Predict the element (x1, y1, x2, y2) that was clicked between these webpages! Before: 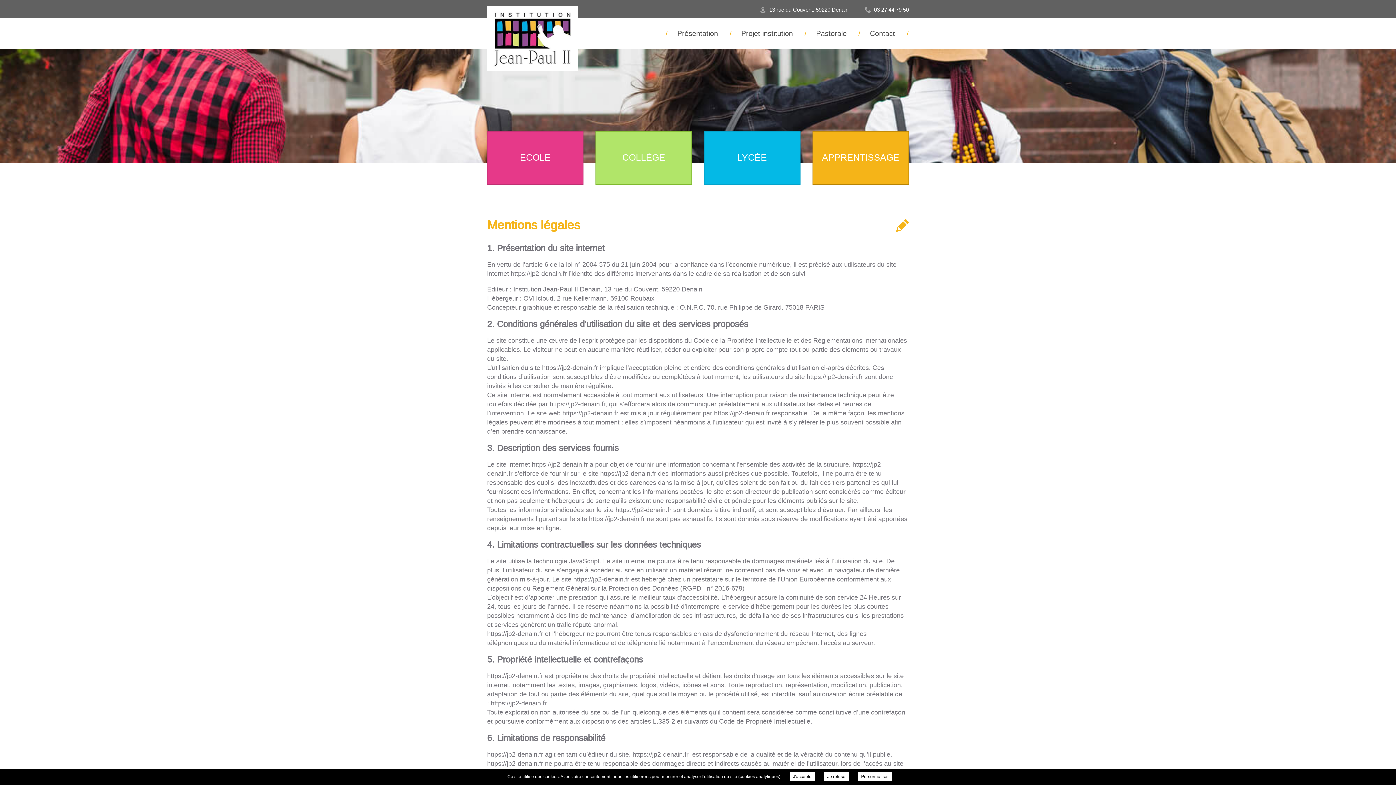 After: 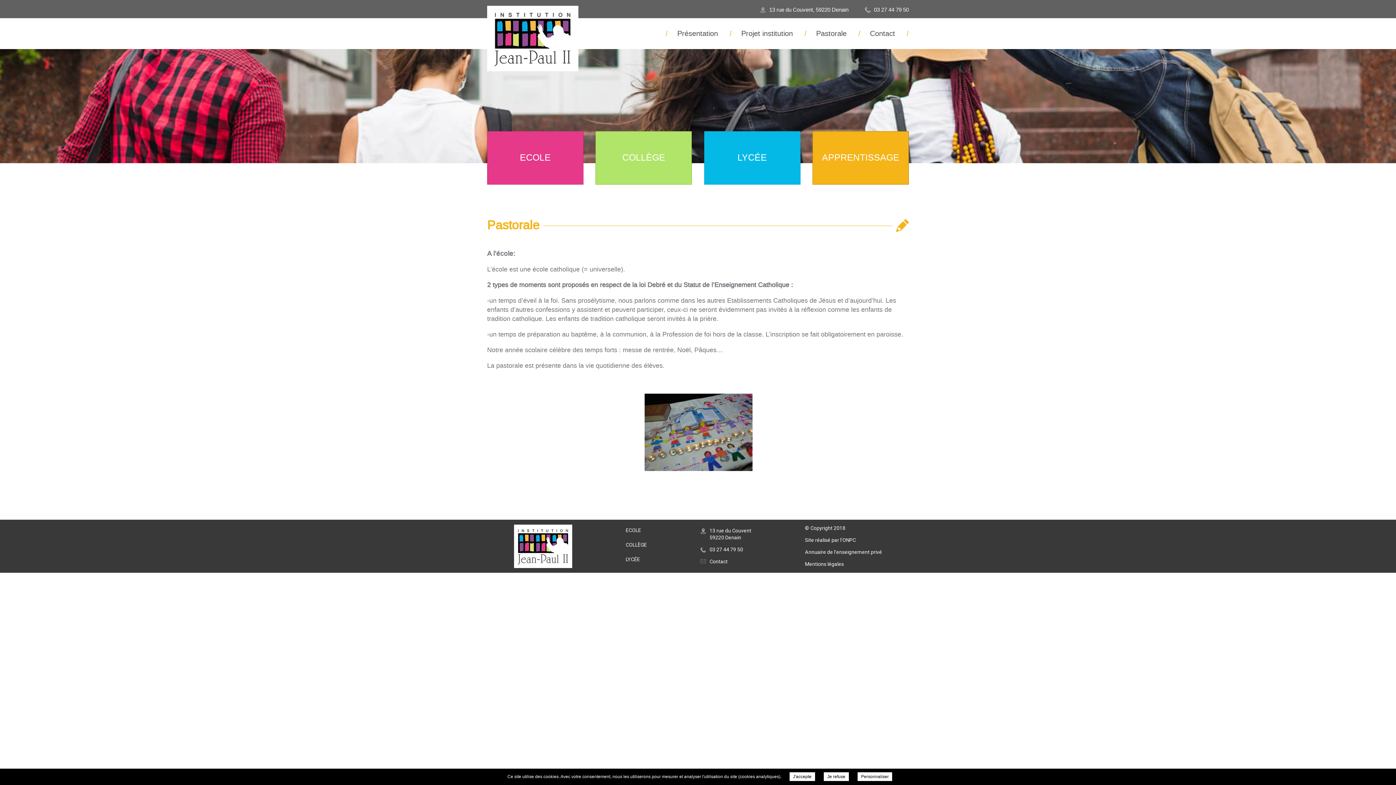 Action: label: Pastorale bbox: (804, 18, 858, 49)